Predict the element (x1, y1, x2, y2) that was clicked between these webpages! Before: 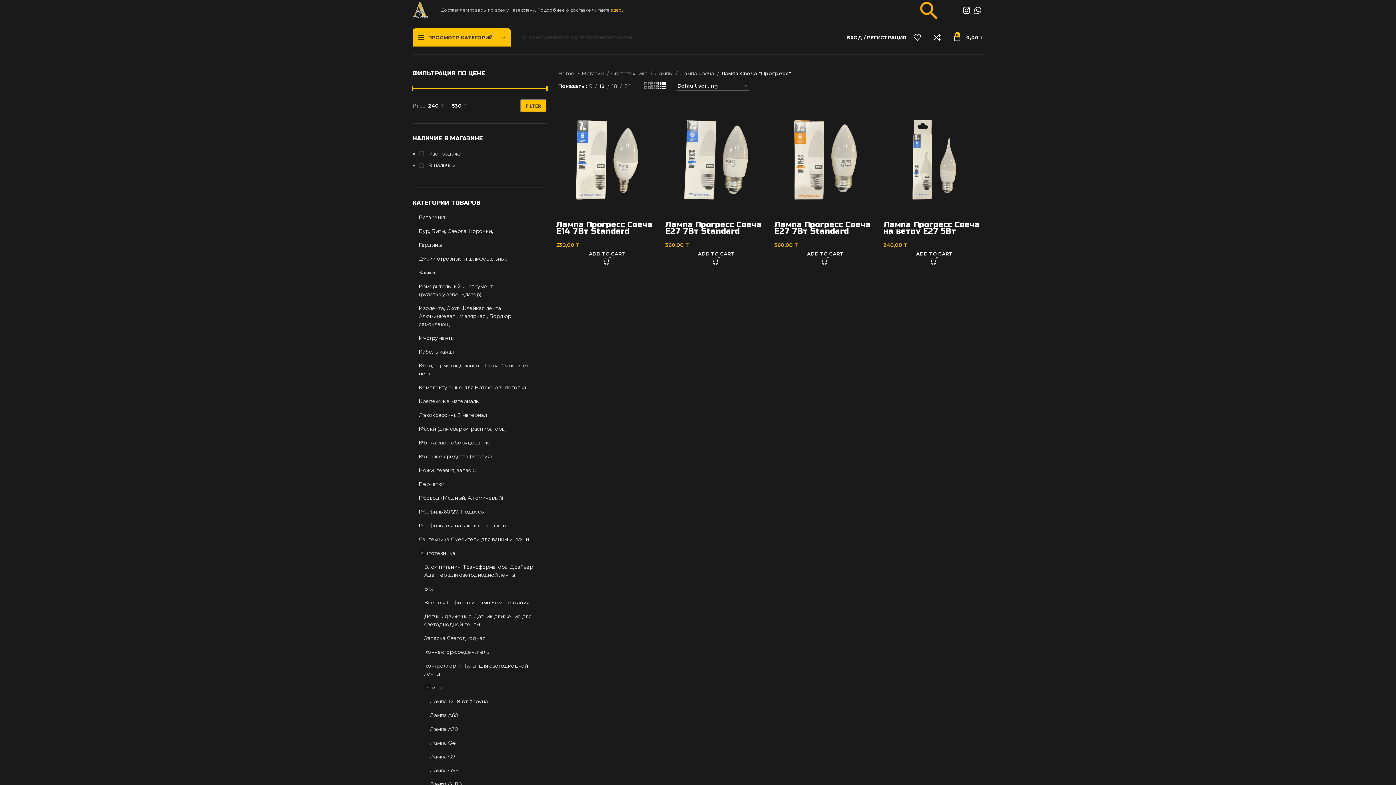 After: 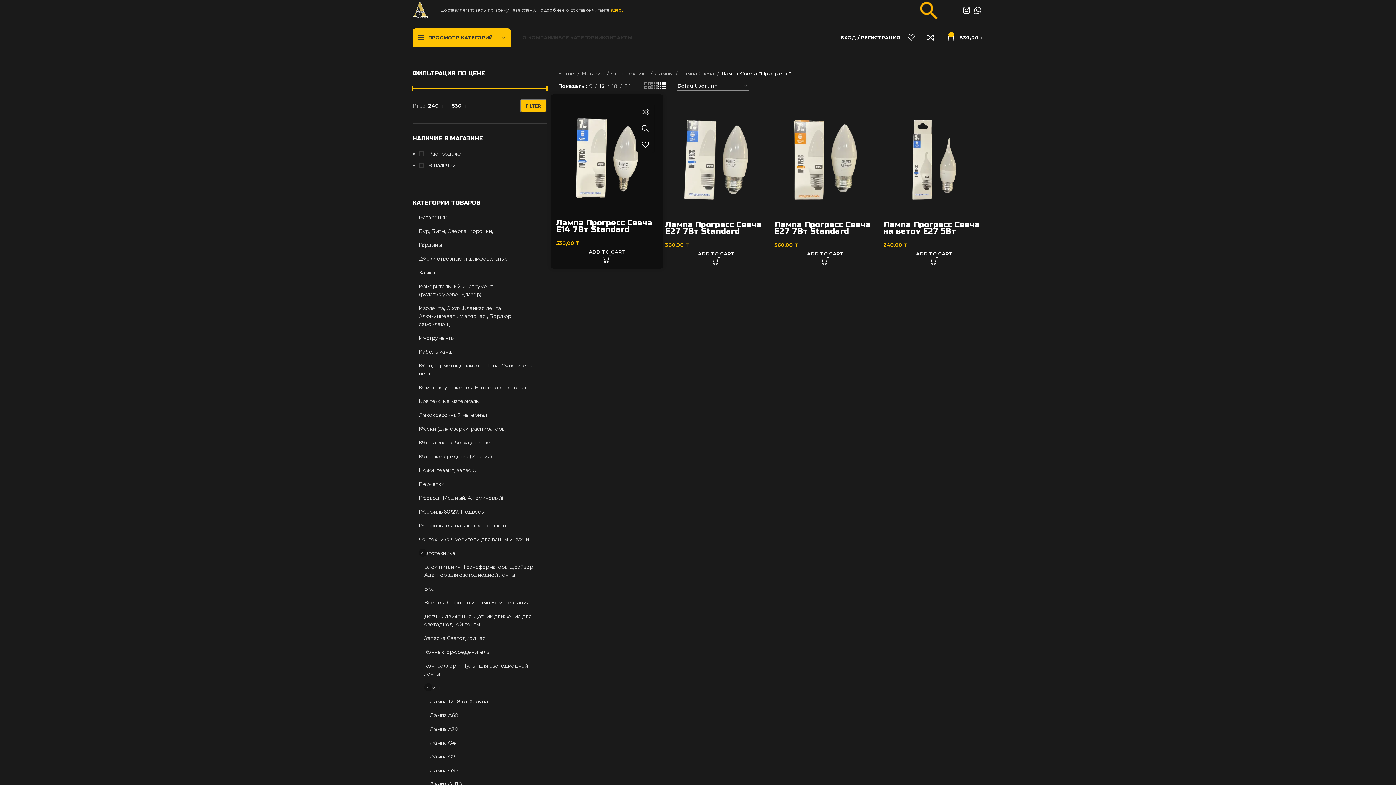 Action: bbox: (556, 250, 658, 257) label: Add “Лампа Прогресс Свеча E14 7Вт Standard  C37/7Вт/E14Белый свет/600Лм/30000 часов/160-250В” to your cart